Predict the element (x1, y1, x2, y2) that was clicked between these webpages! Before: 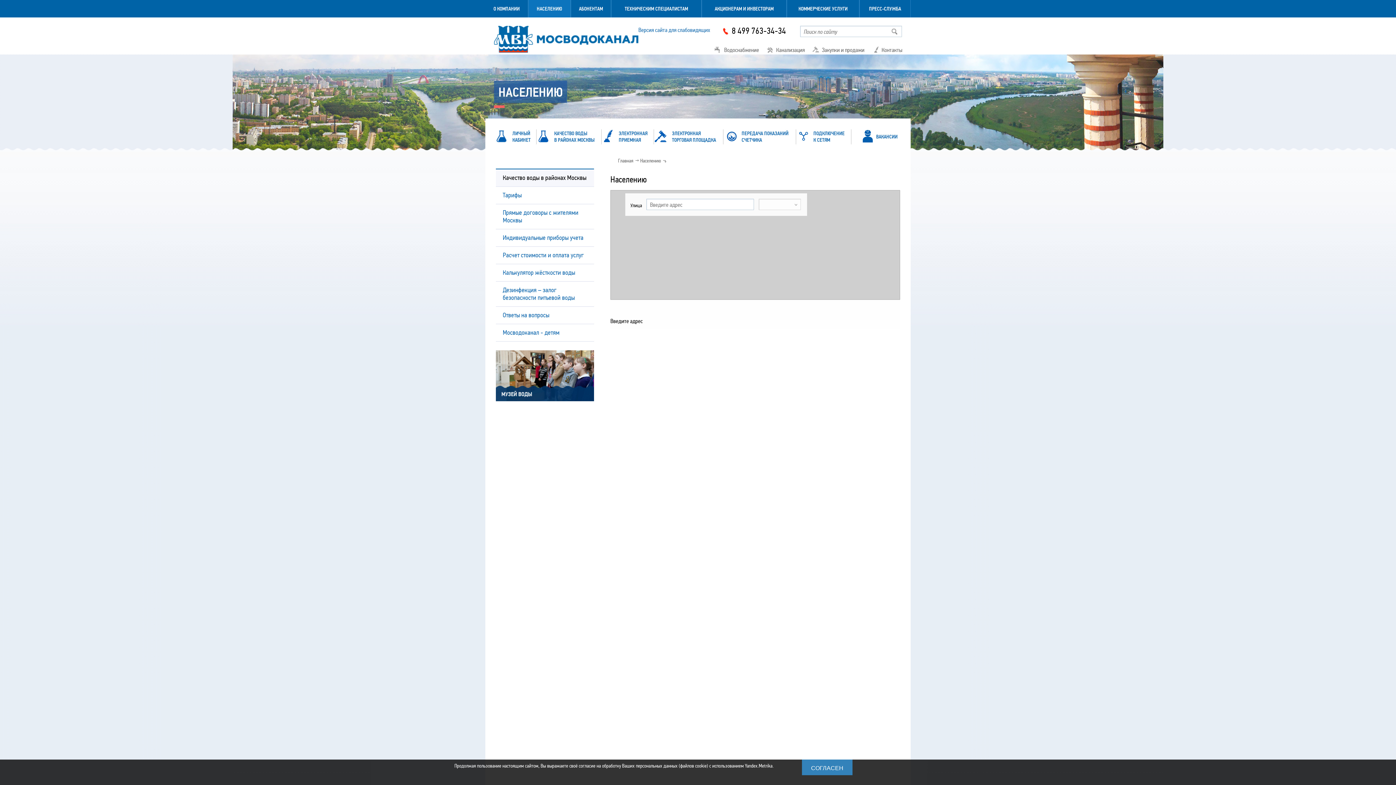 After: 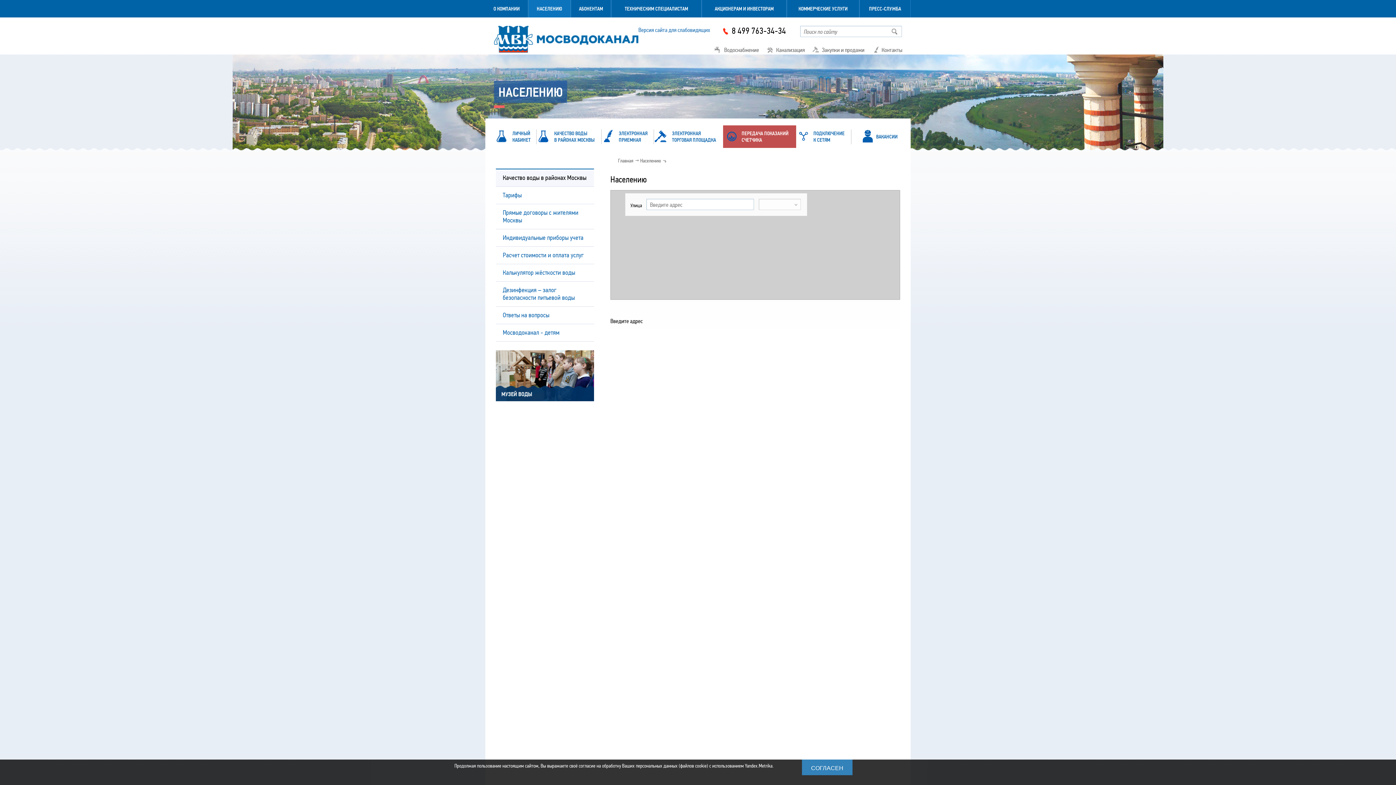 Action: label: ПЕРЕДАЧА ПОКАЗАНИЙ
СЧЕТЧИКА bbox: (723, 125, 796, 148)